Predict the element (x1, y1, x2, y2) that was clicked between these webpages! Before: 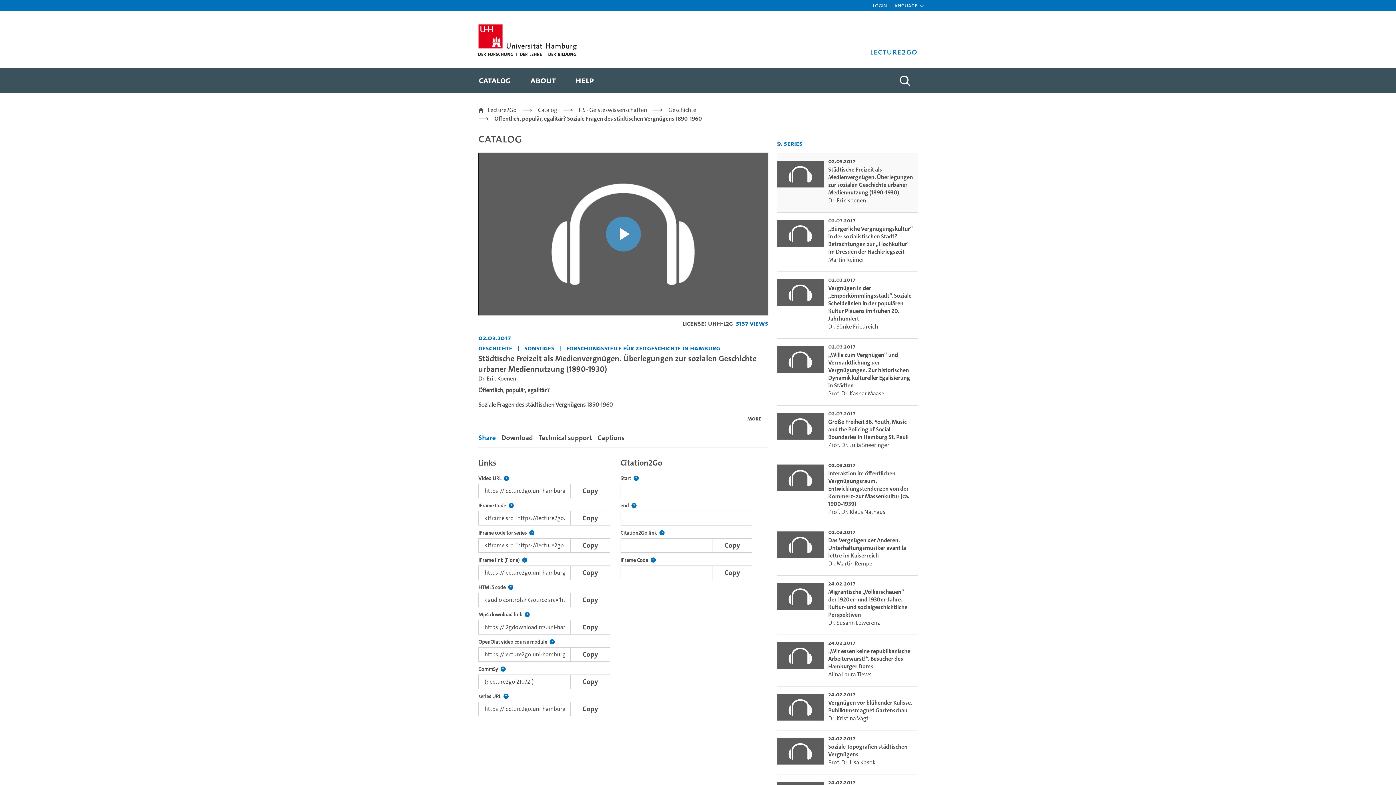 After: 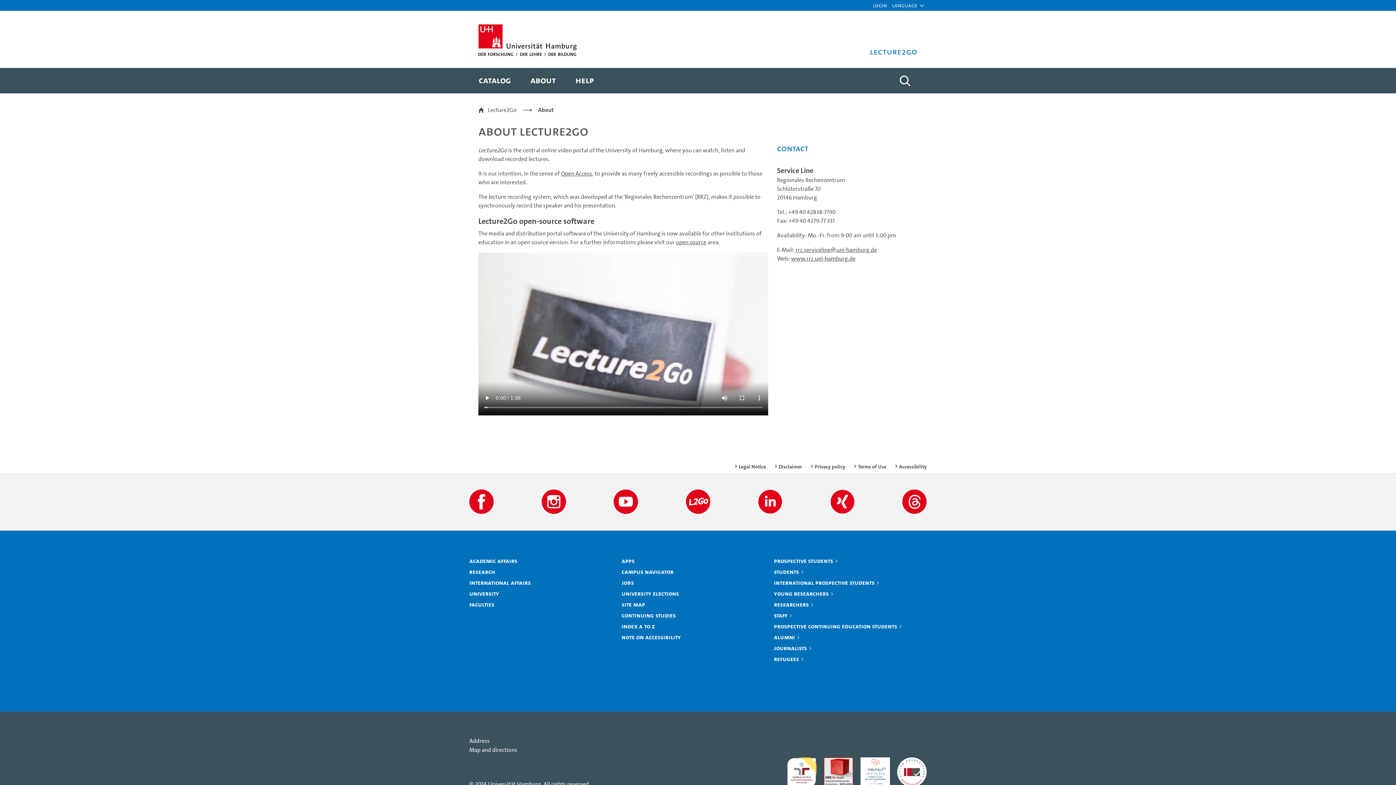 Action: bbox: (528, 67, 558, 93) label: About